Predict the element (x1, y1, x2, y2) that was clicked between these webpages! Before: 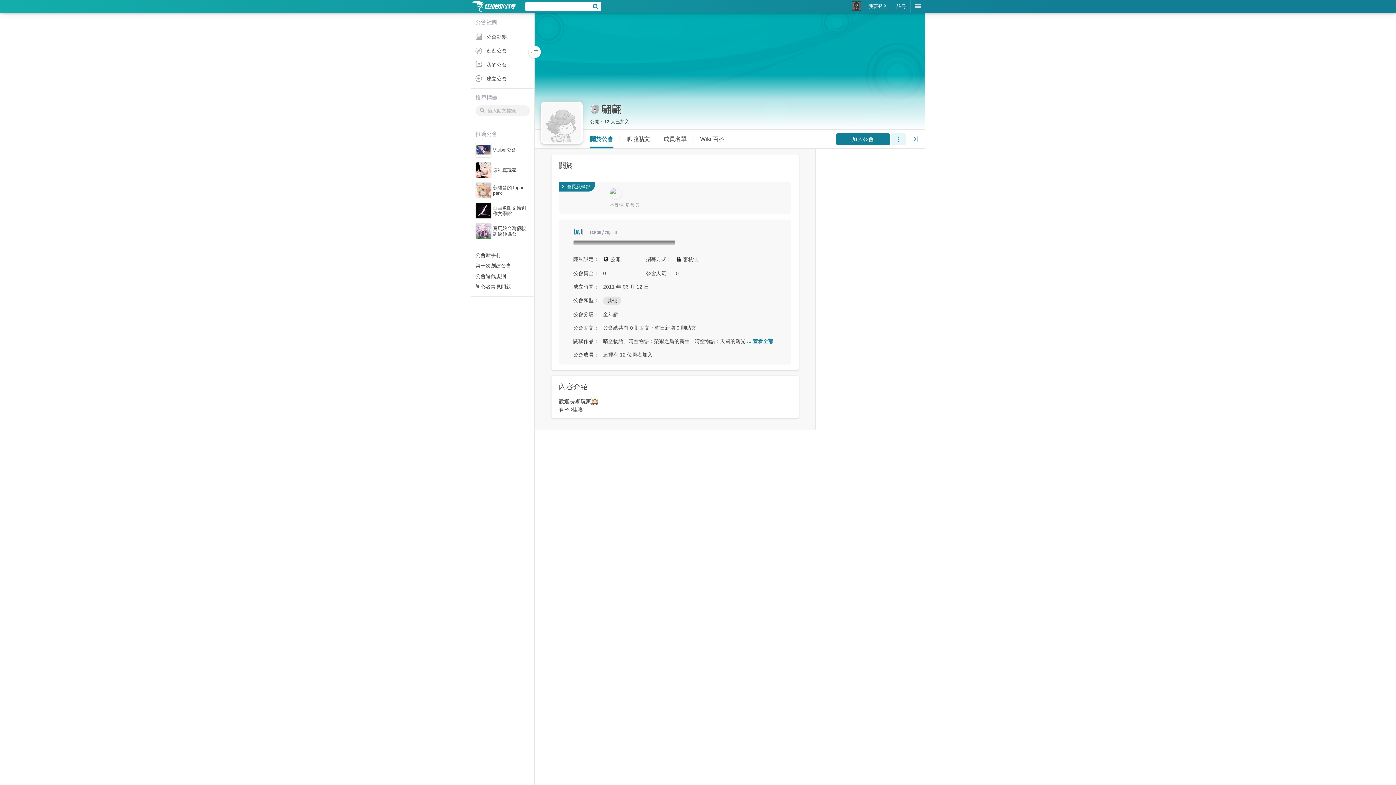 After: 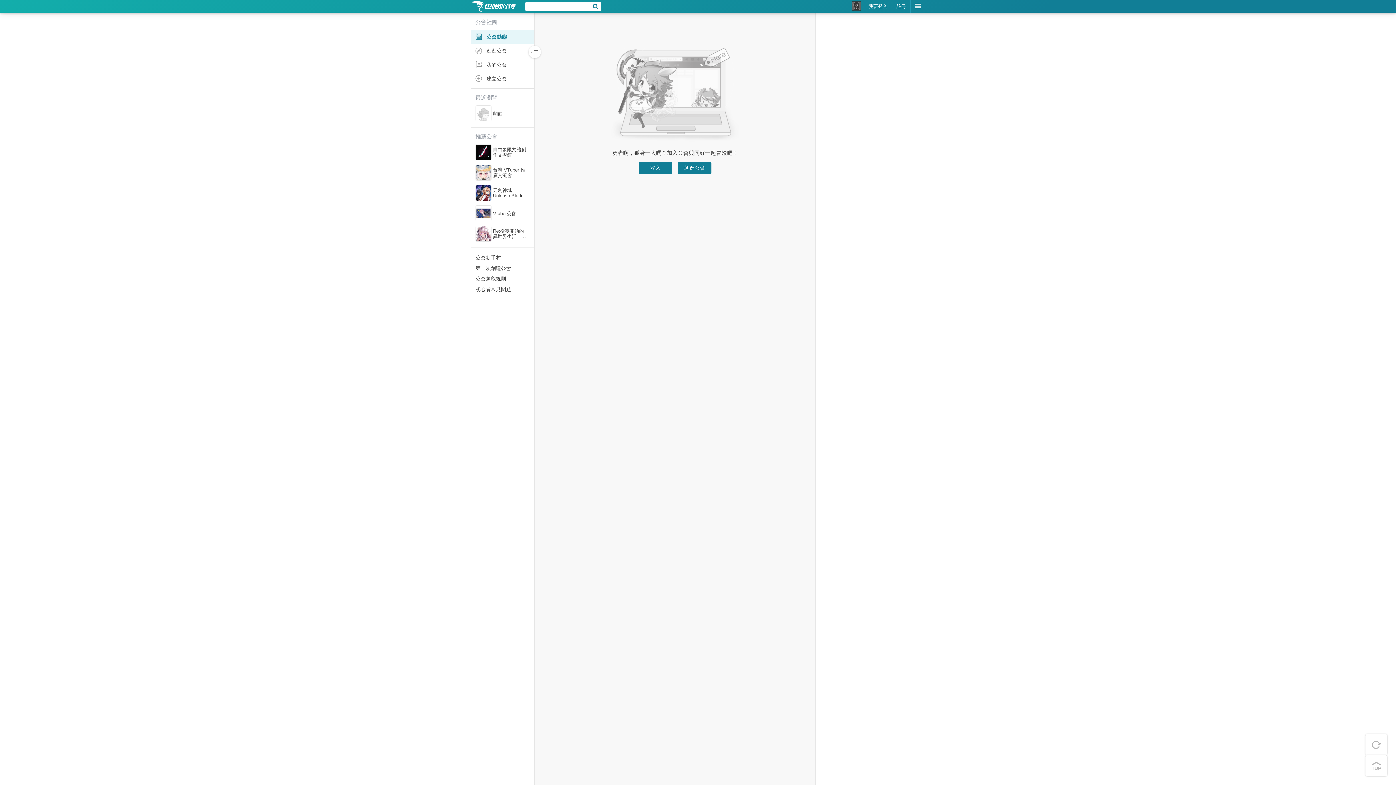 Action: label: 公會動態 bbox: (471, 29, 534, 43)